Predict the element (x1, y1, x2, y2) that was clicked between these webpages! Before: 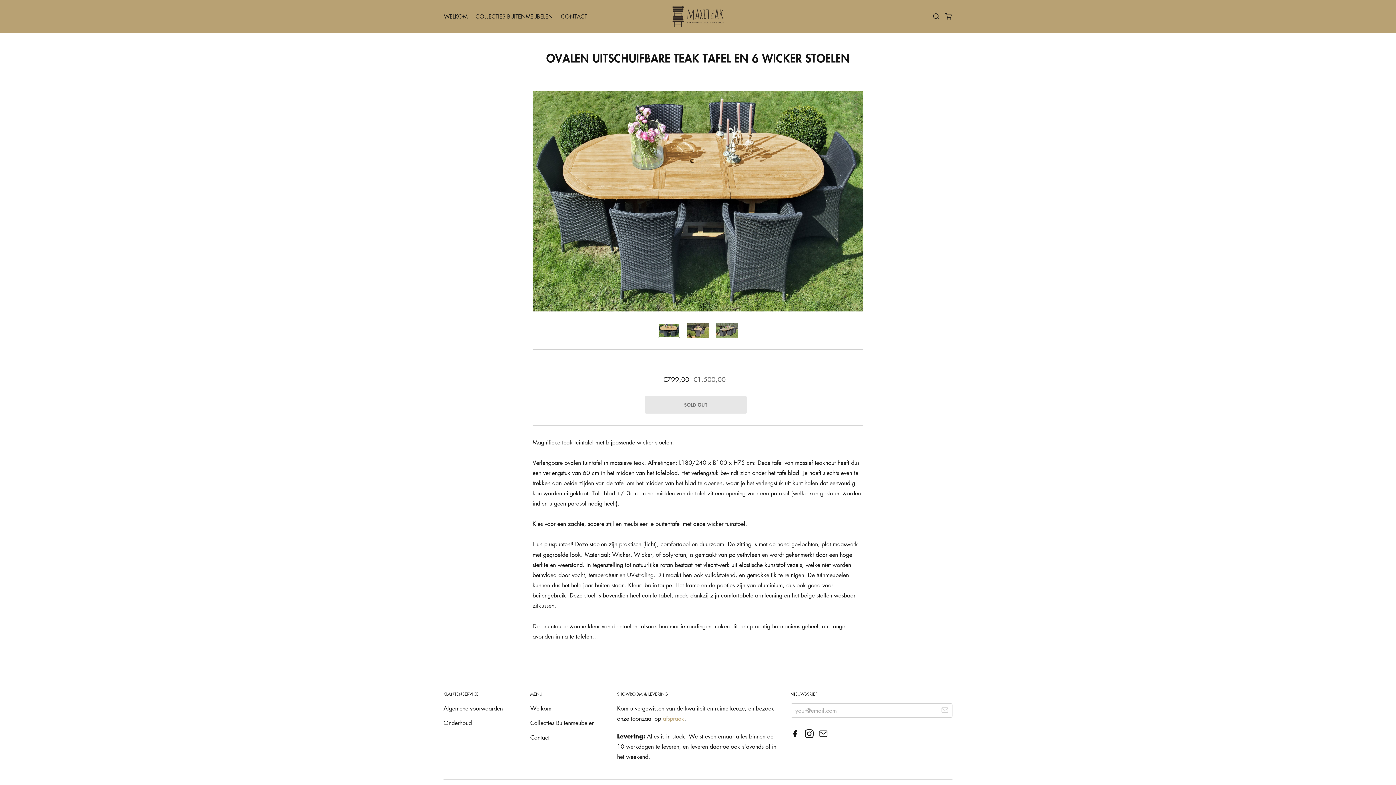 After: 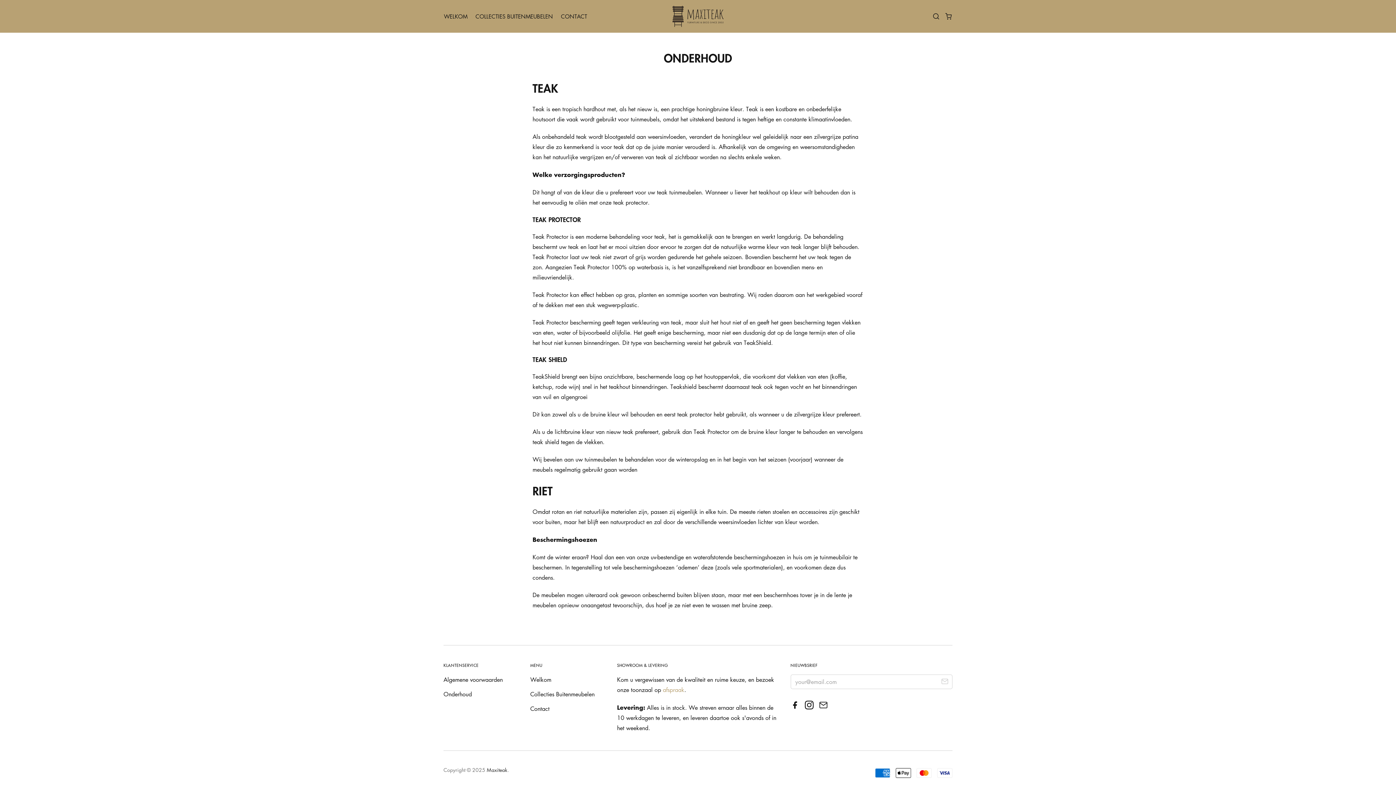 Action: bbox: (443, 719, 472, 727) label: Onderhoud